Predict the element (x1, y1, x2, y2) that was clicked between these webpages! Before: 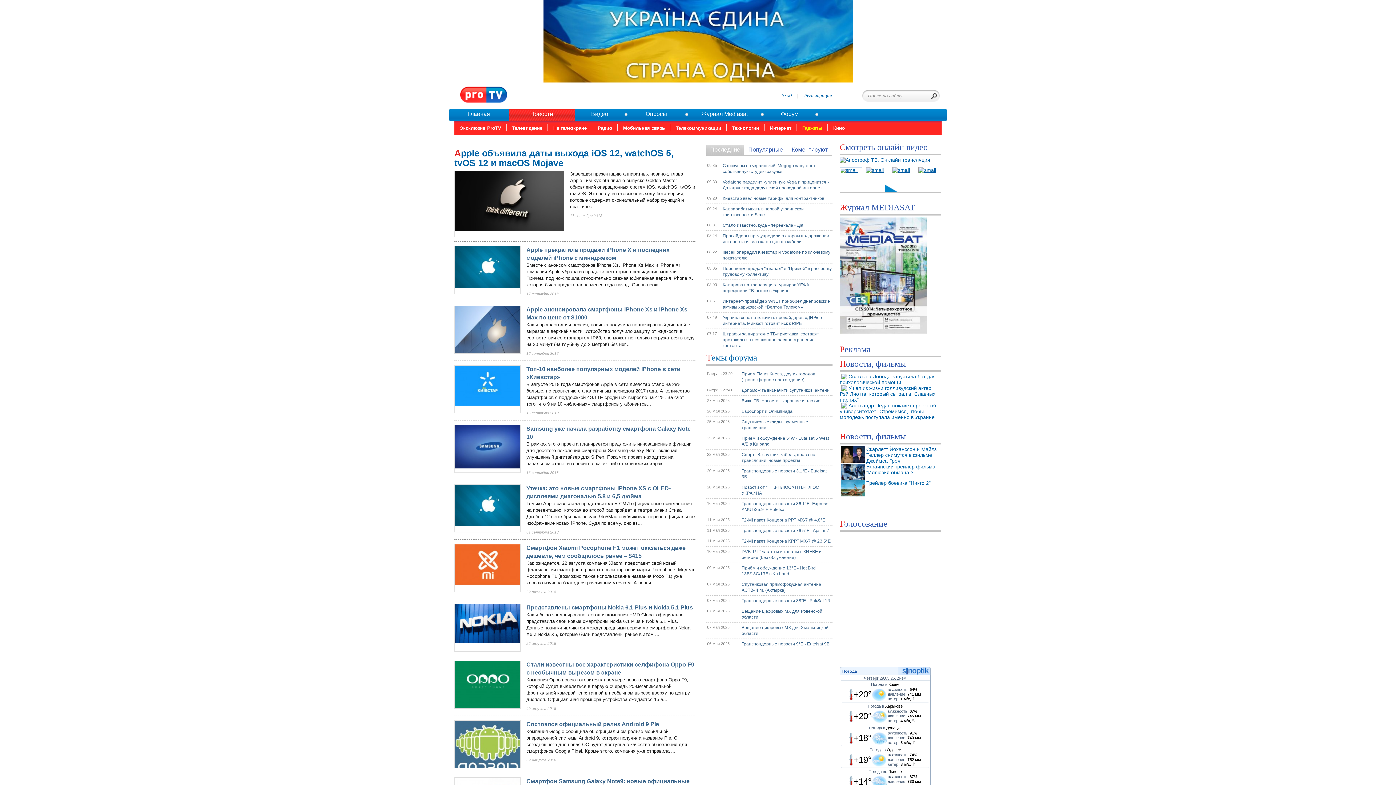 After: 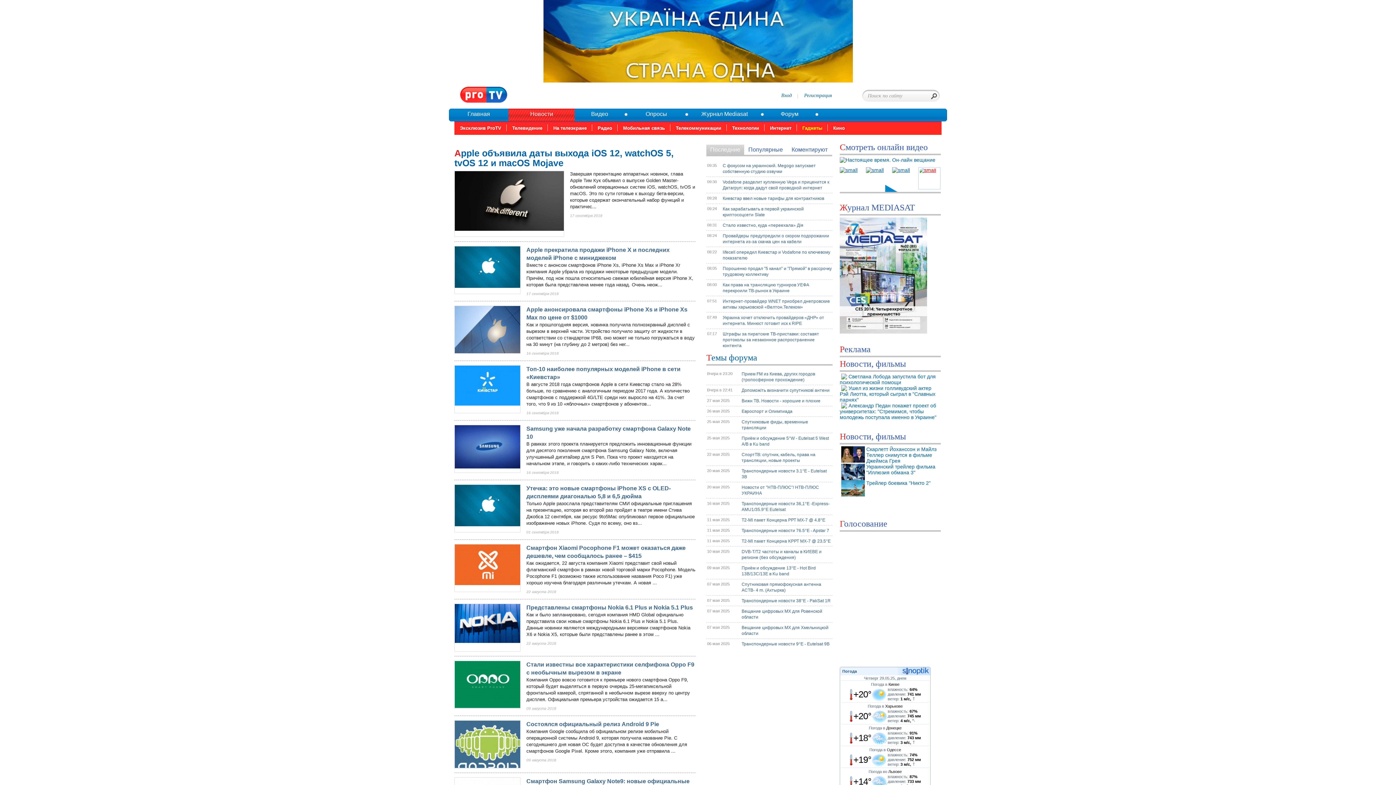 Action: bbox: (918, 167, 940, 189)